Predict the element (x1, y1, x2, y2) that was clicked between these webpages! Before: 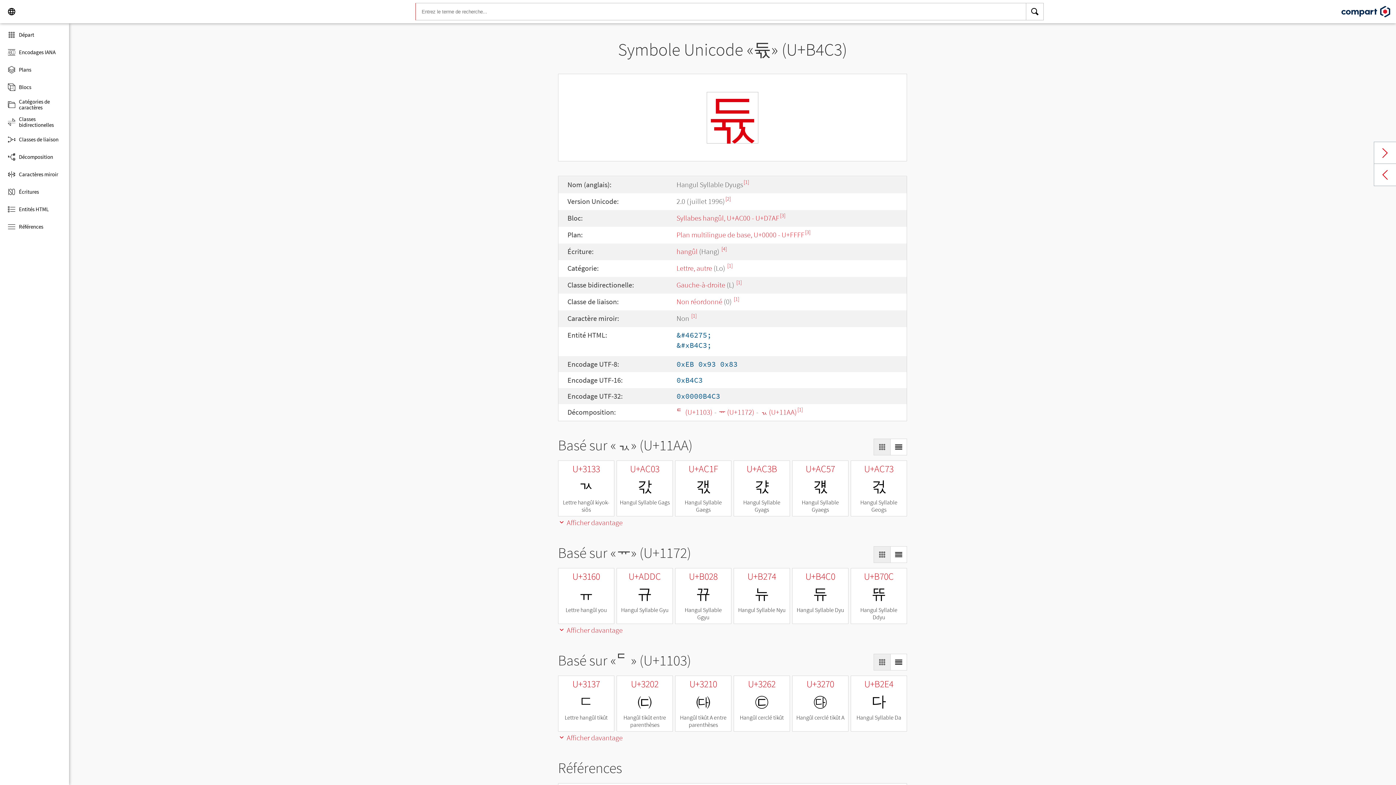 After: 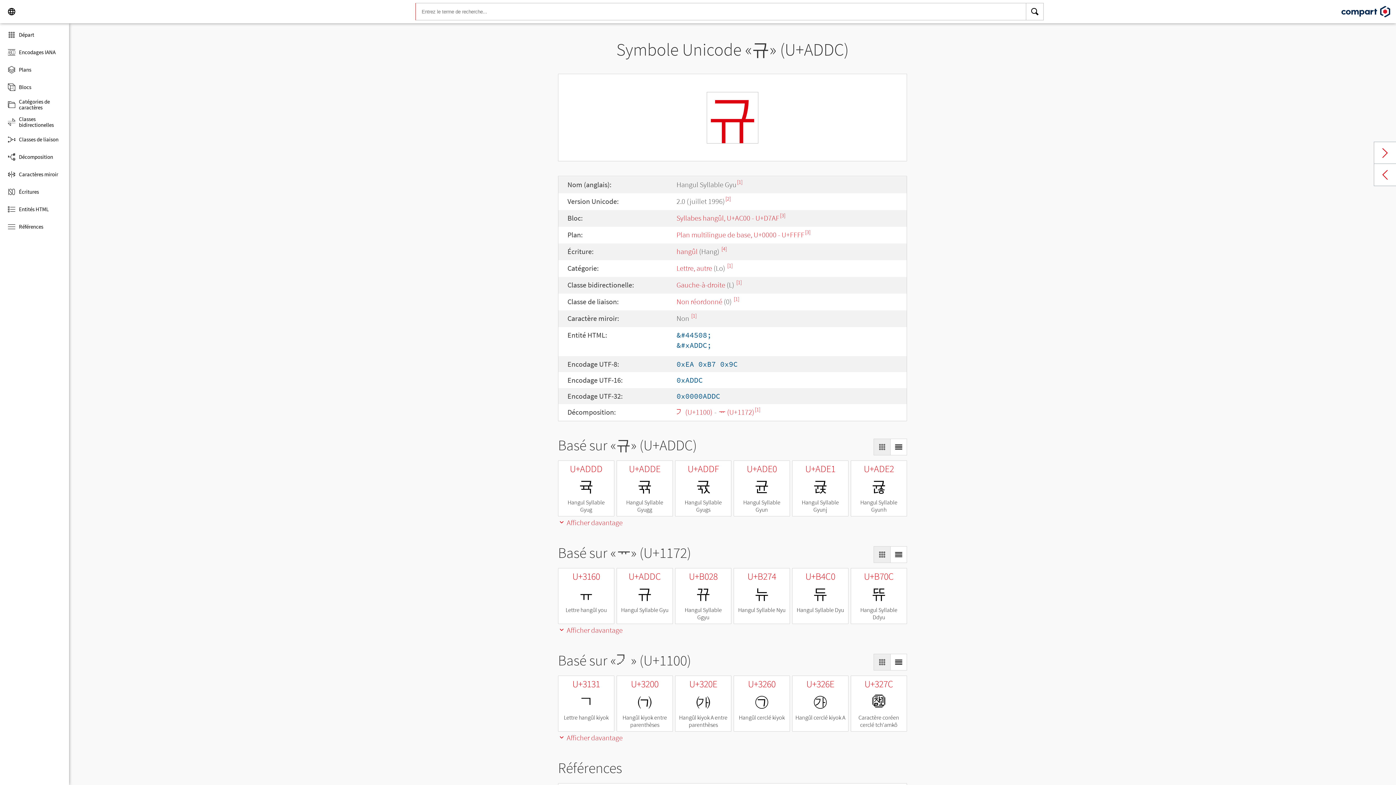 Action: bbox: (616, 568, 673, 624) label: U+ADDC

규

Hangul Syllable Gyu